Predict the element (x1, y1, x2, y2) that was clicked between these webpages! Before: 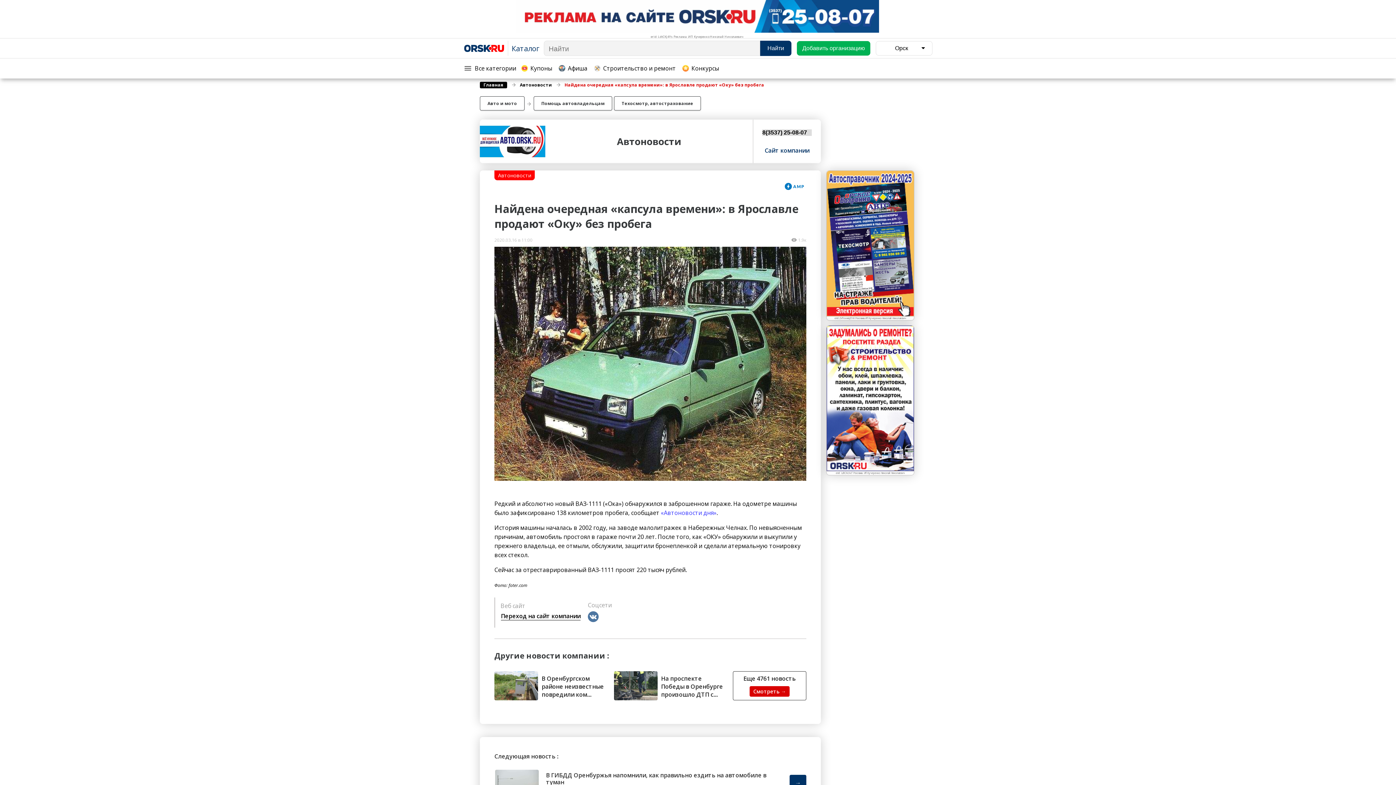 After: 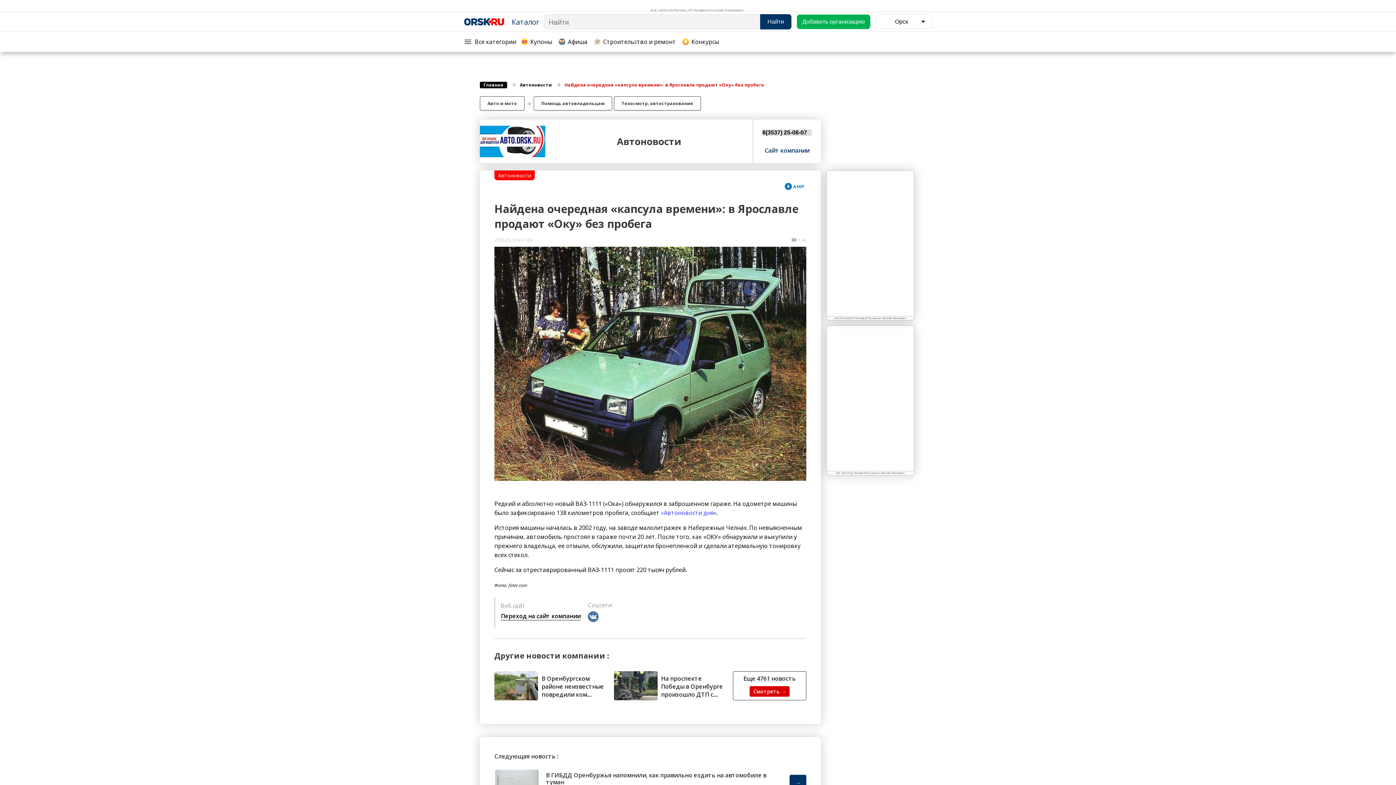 Action: bbox: (588, 611, 600, 624)